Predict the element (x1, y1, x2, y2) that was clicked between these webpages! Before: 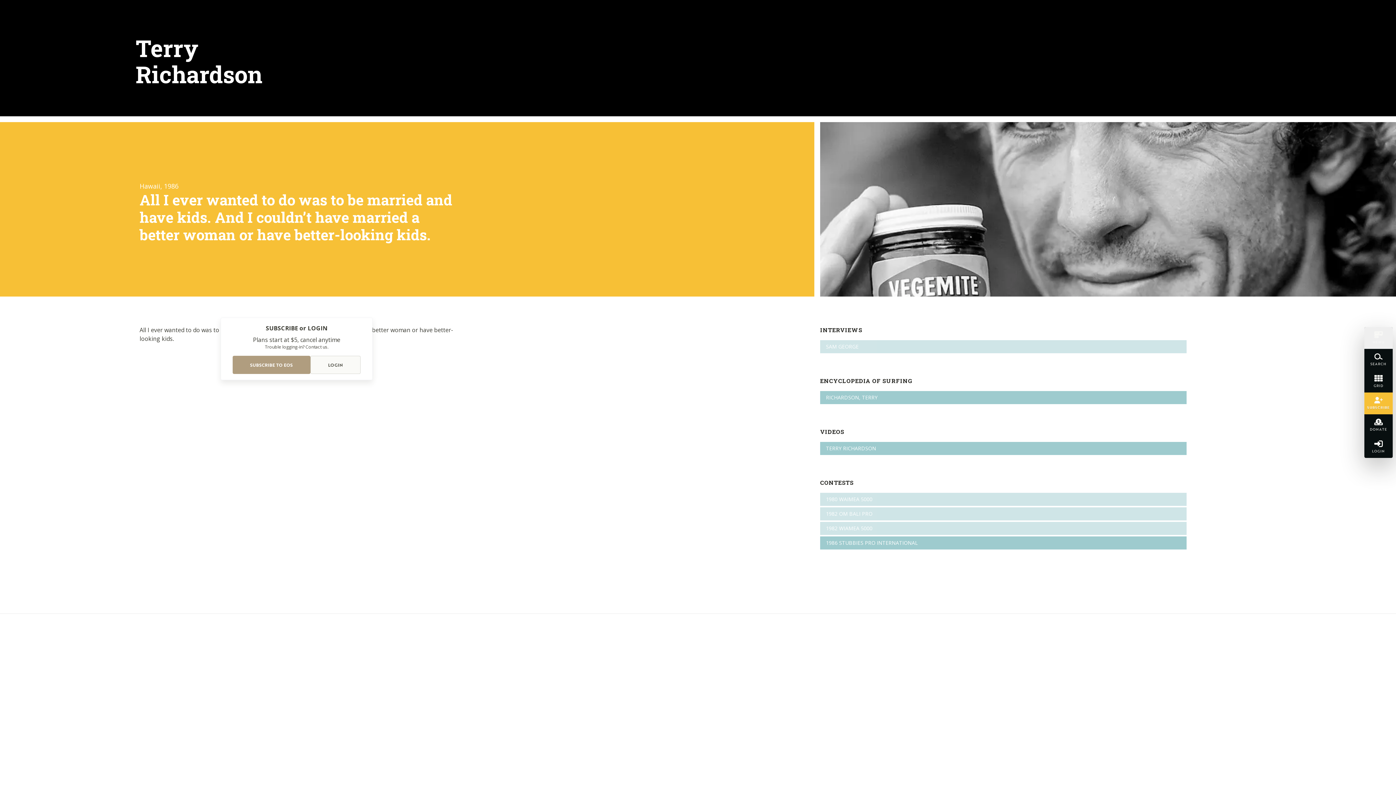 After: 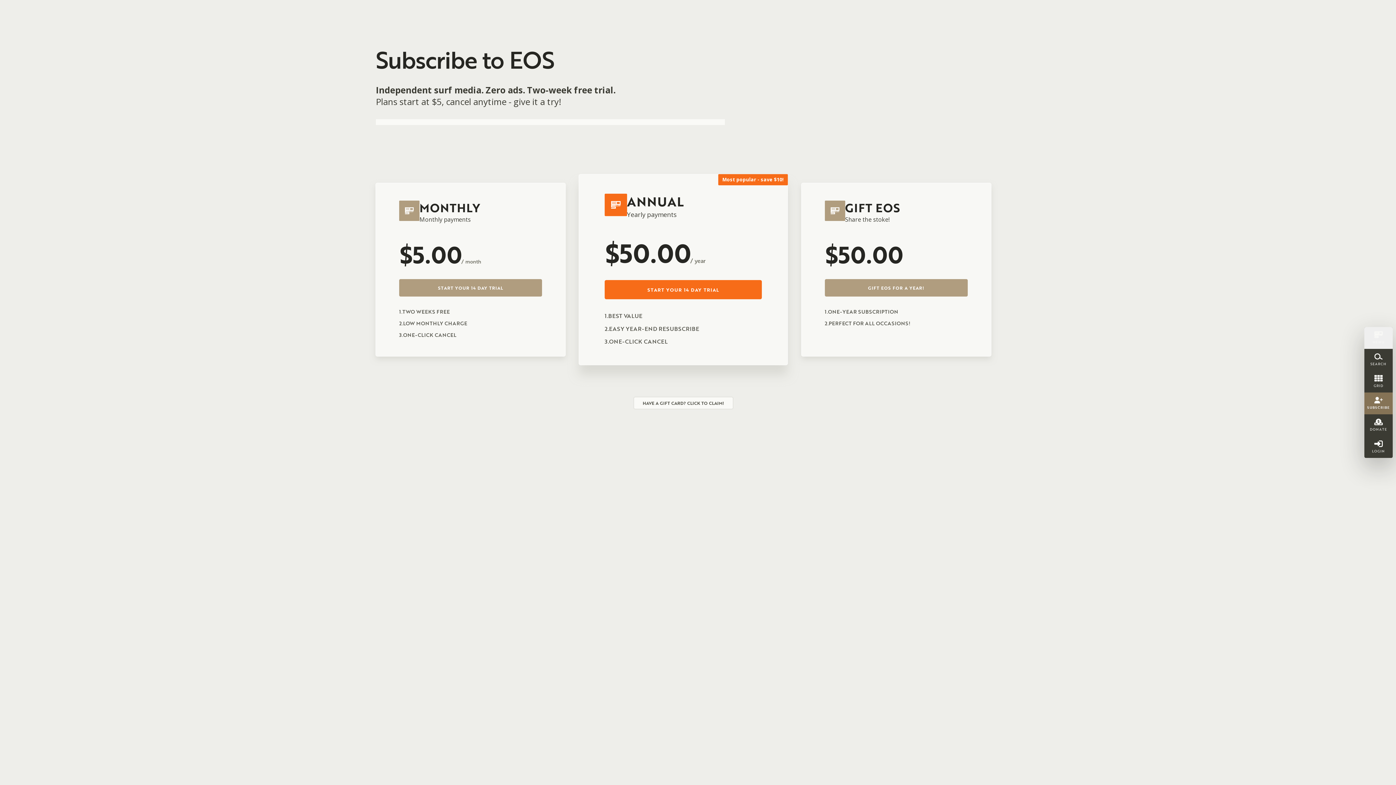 Action: label: SUBSCRIBE TO EOS bbox: (232, 356, 310, 374)